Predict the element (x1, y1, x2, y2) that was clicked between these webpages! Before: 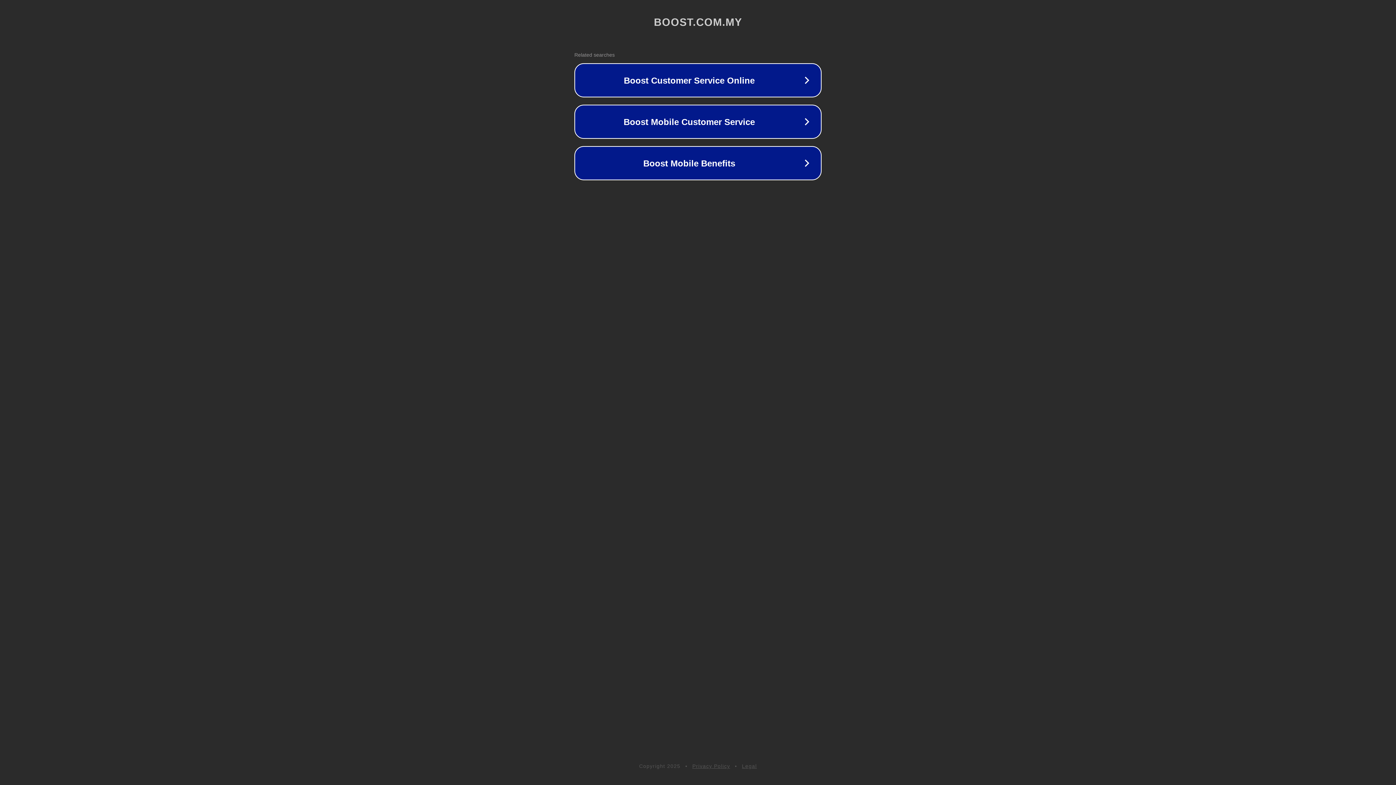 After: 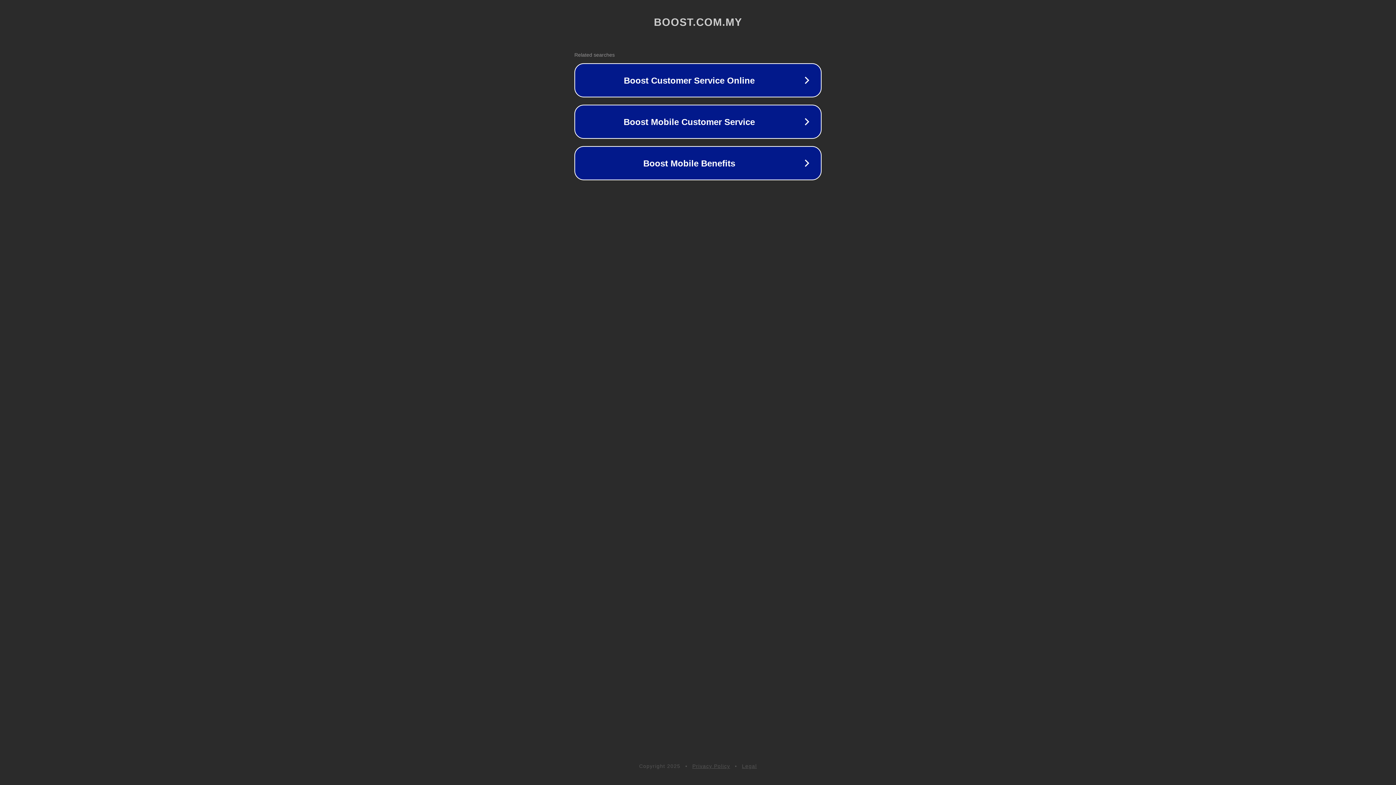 Action: label: Privacy Policy bbox: (692, 763, 730, 769)